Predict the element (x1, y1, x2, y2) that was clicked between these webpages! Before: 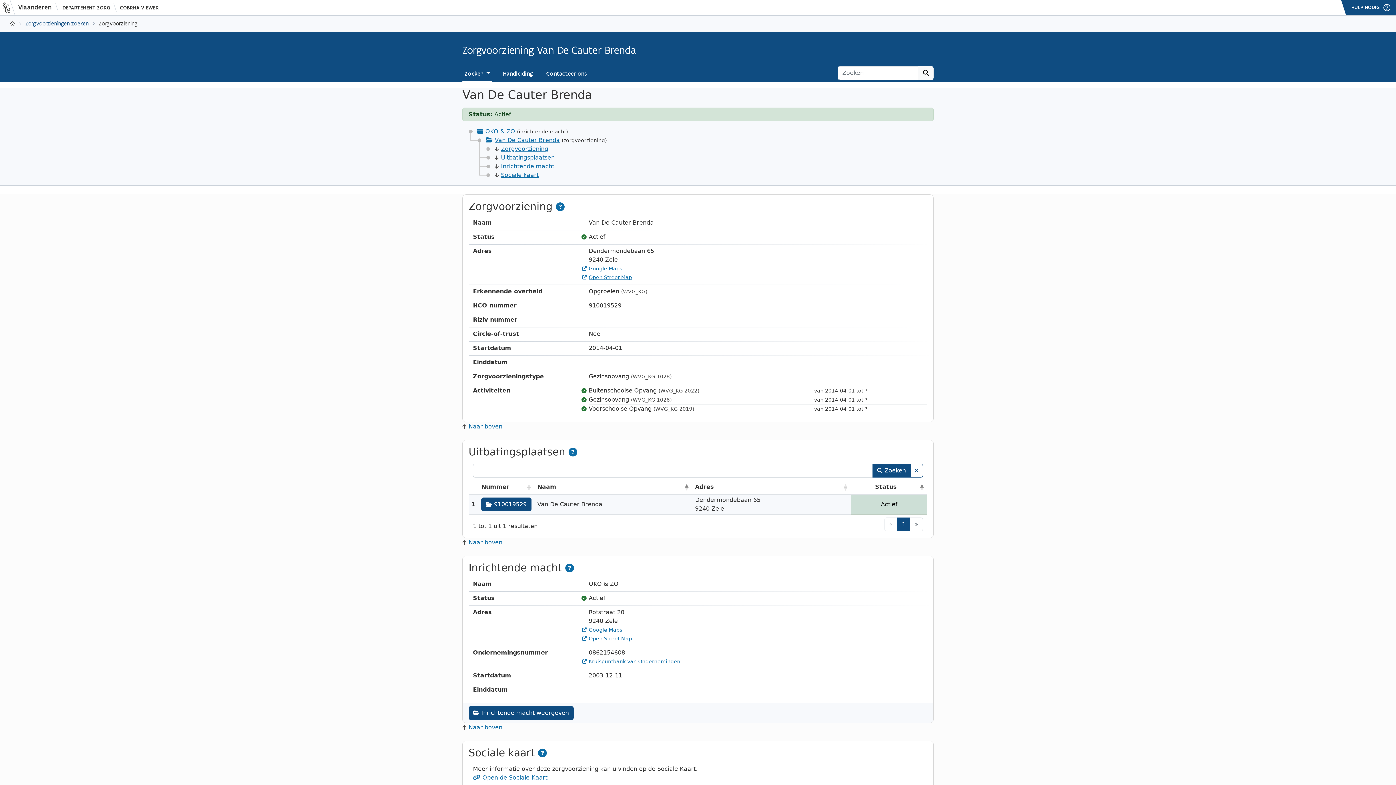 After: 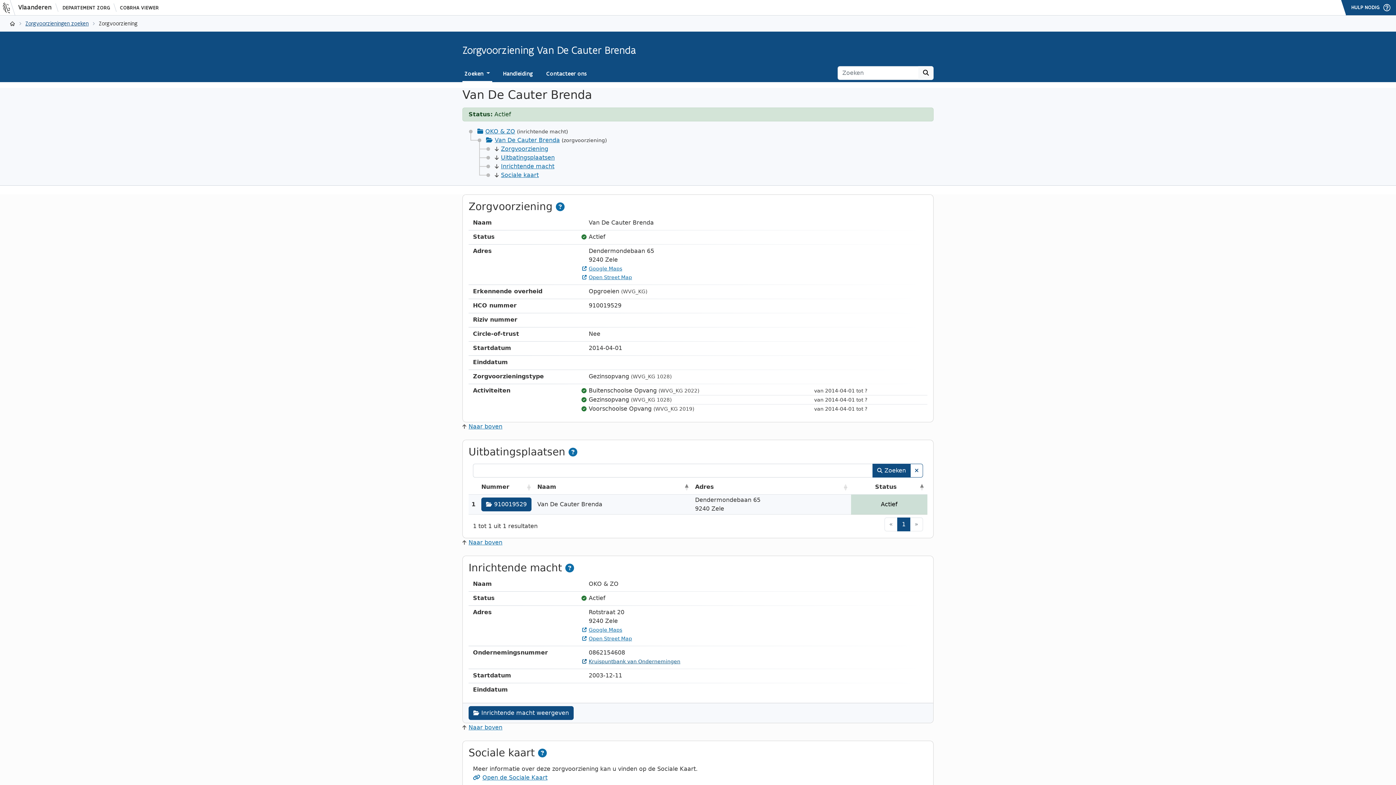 Action: bbox: (582, 658, 680, 664) label: Kruispuntbank van Ondernemingen